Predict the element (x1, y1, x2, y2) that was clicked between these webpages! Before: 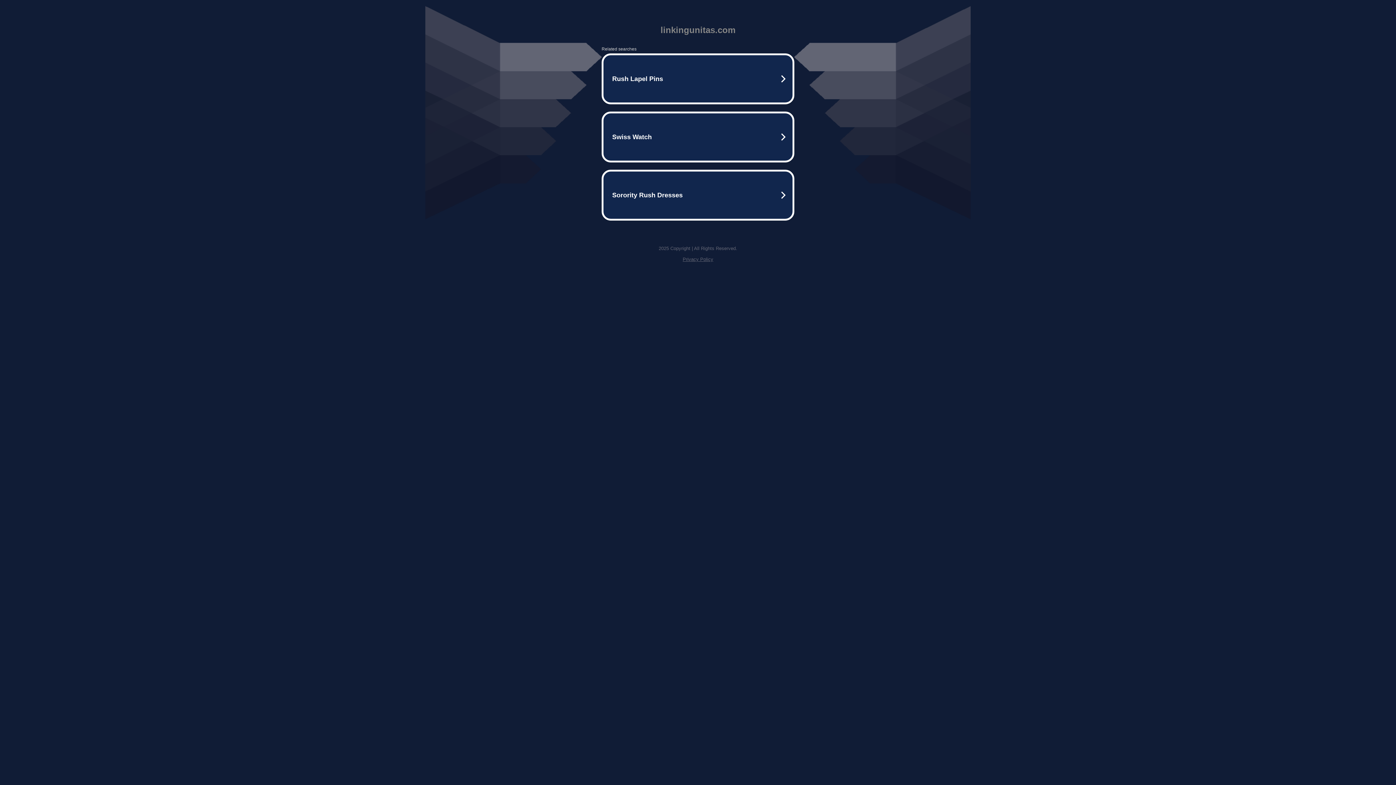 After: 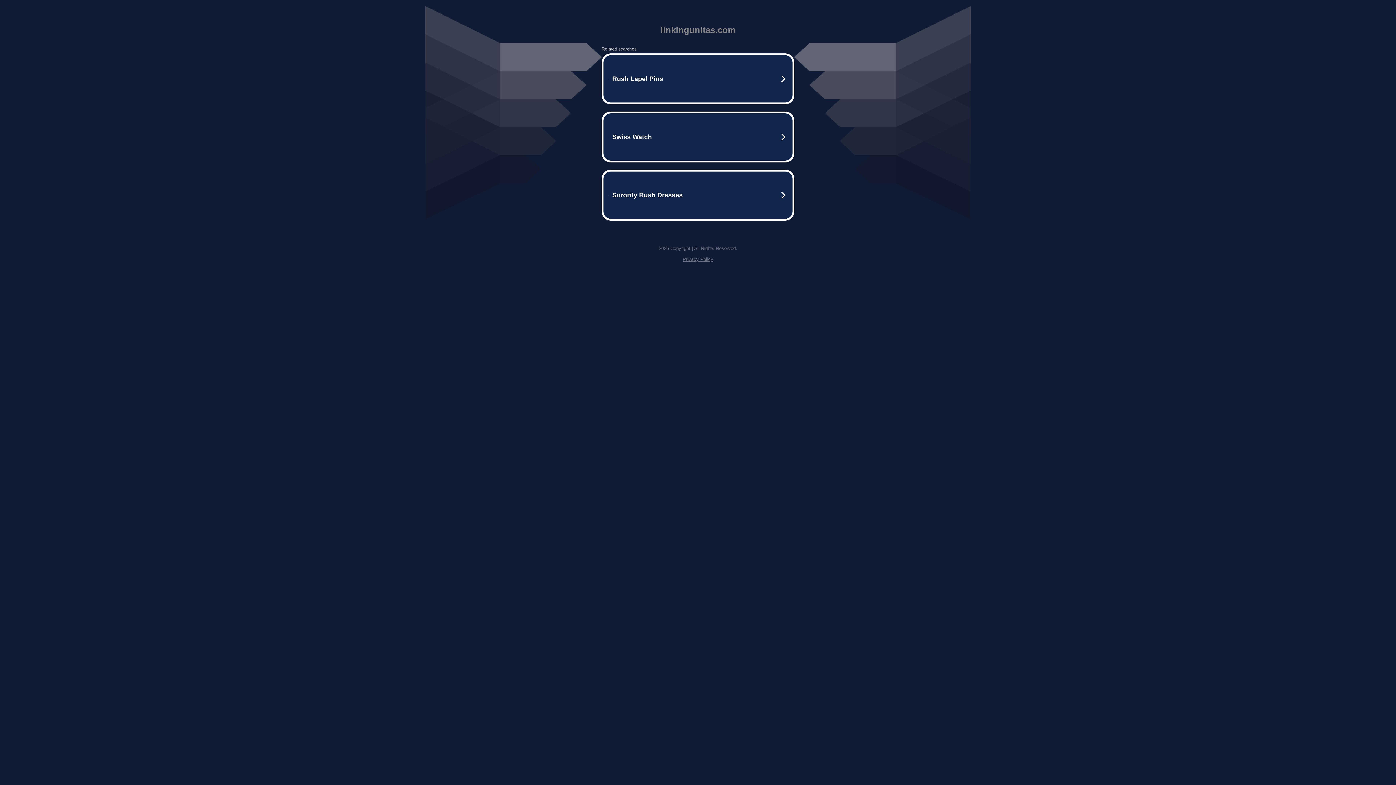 Action: bbox: (682, 256, 713, 262) label: Privacy Policy